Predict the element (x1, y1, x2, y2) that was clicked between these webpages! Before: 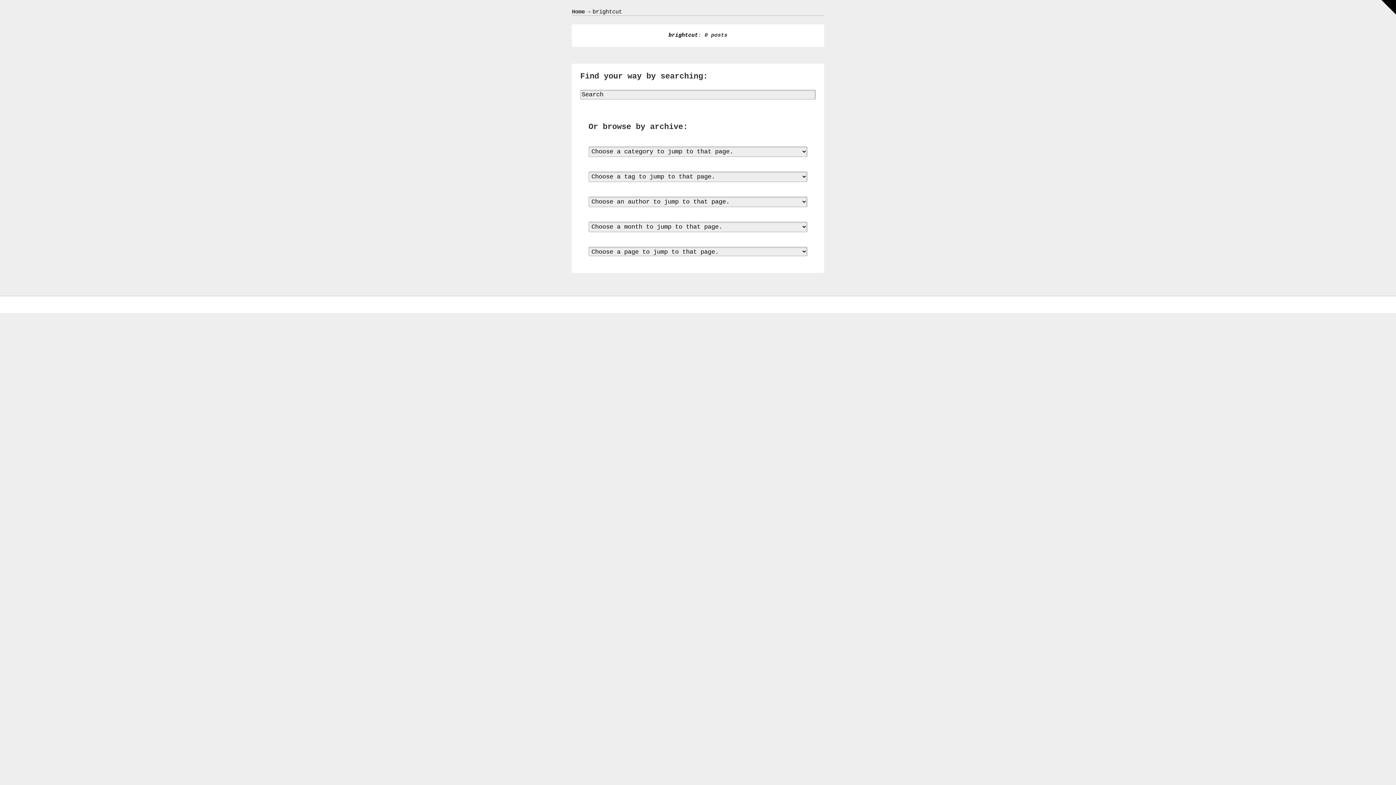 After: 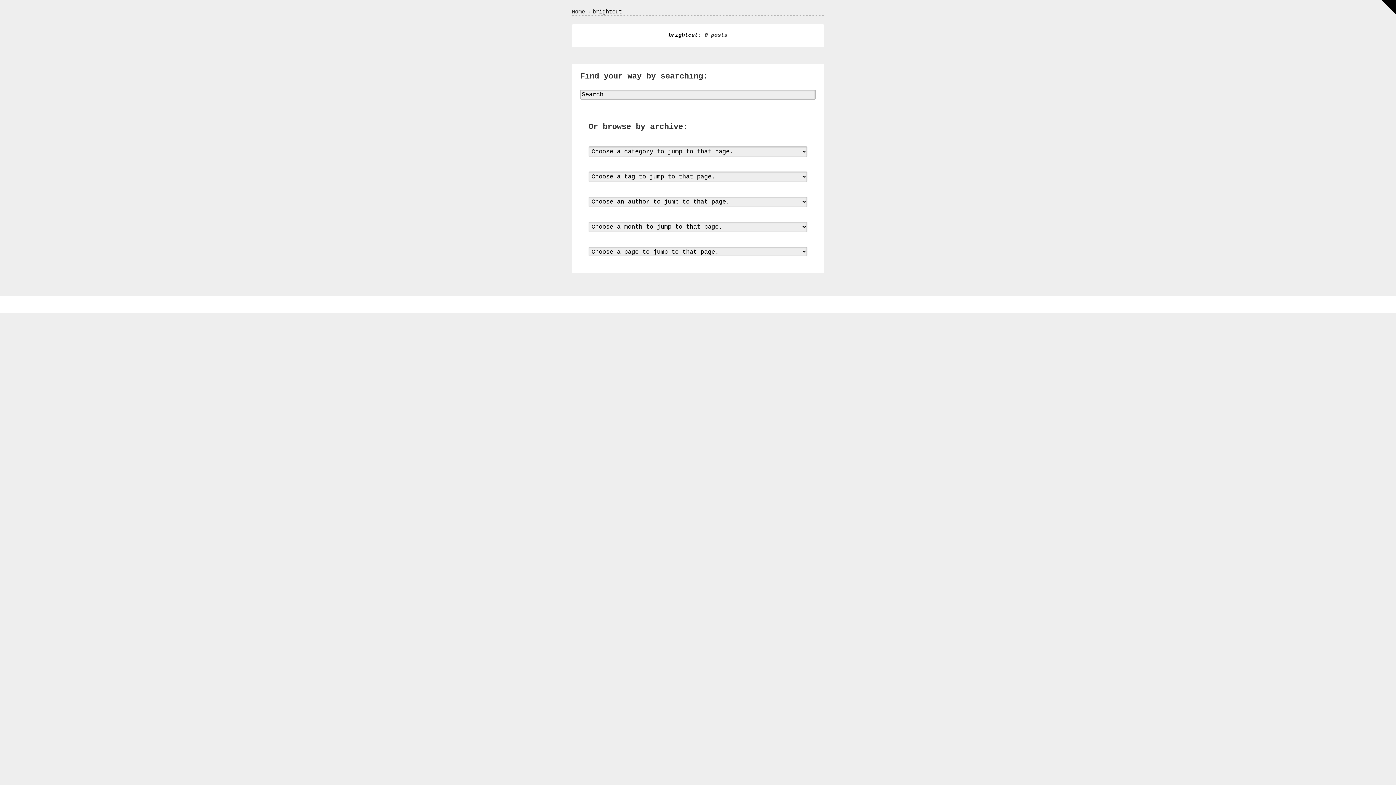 Action: bbox: (1381, 0, 1396, 14) label: Menu